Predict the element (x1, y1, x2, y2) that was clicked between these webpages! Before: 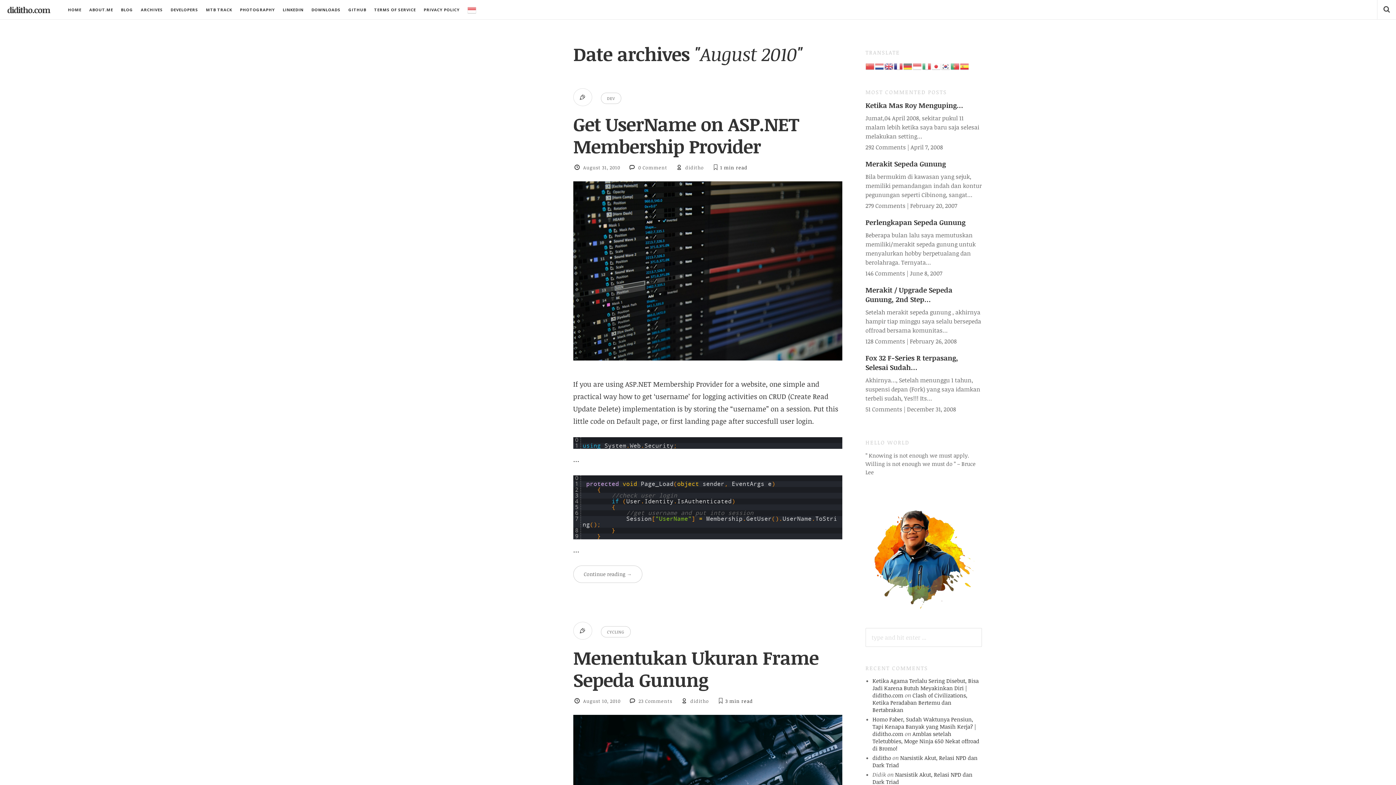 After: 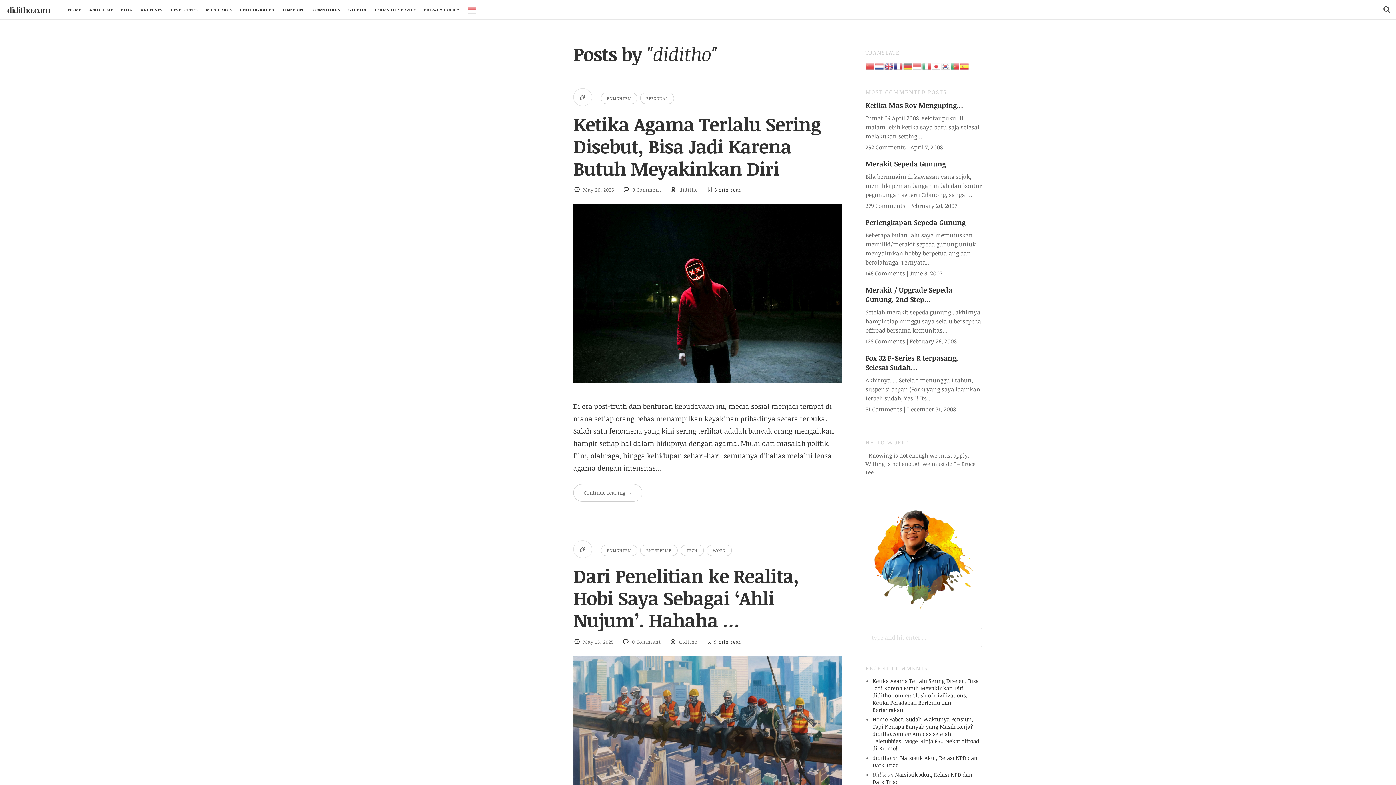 Action: bbox: (685, 164, 703, 171) label: diditho